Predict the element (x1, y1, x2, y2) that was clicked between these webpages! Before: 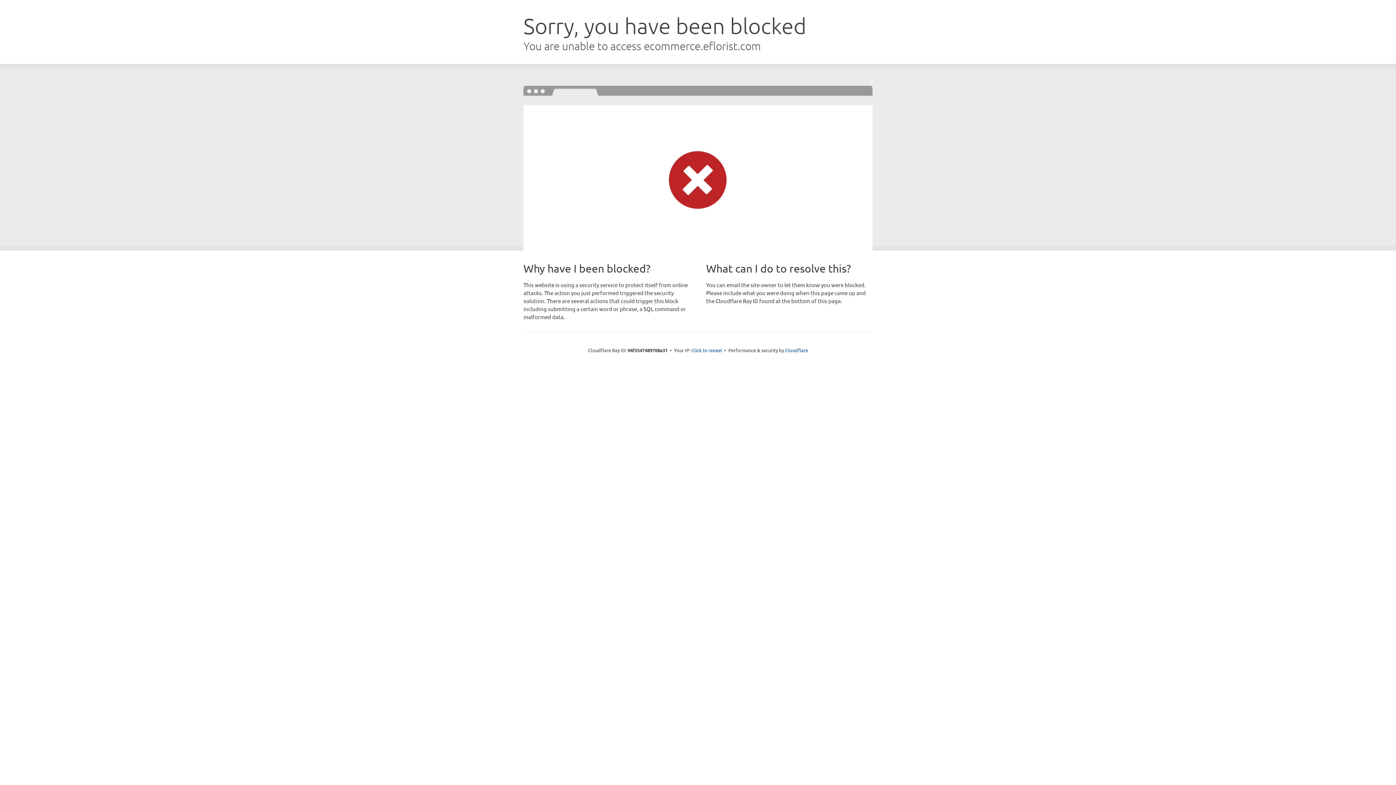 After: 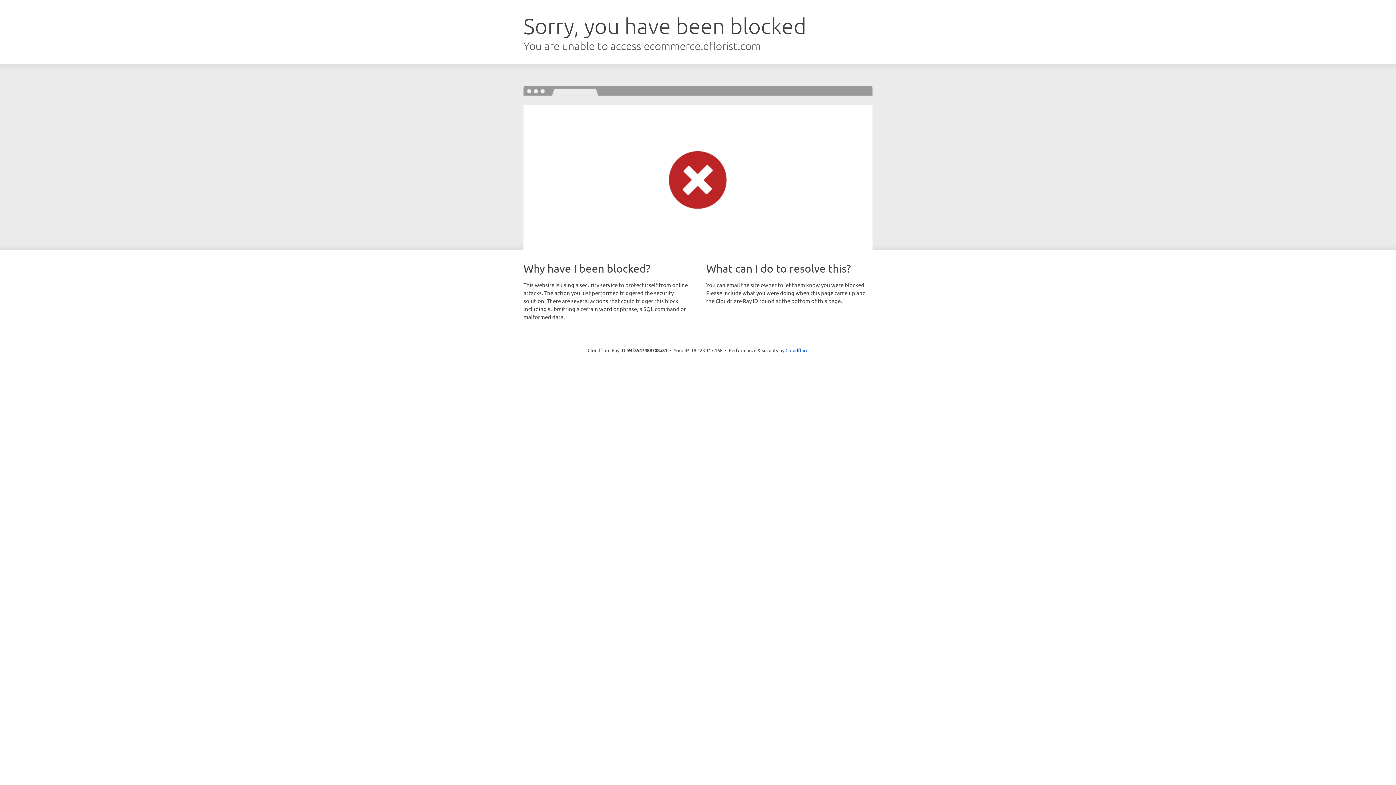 Action: label: Click to reveal bbox: (691, 346, 722, 353)